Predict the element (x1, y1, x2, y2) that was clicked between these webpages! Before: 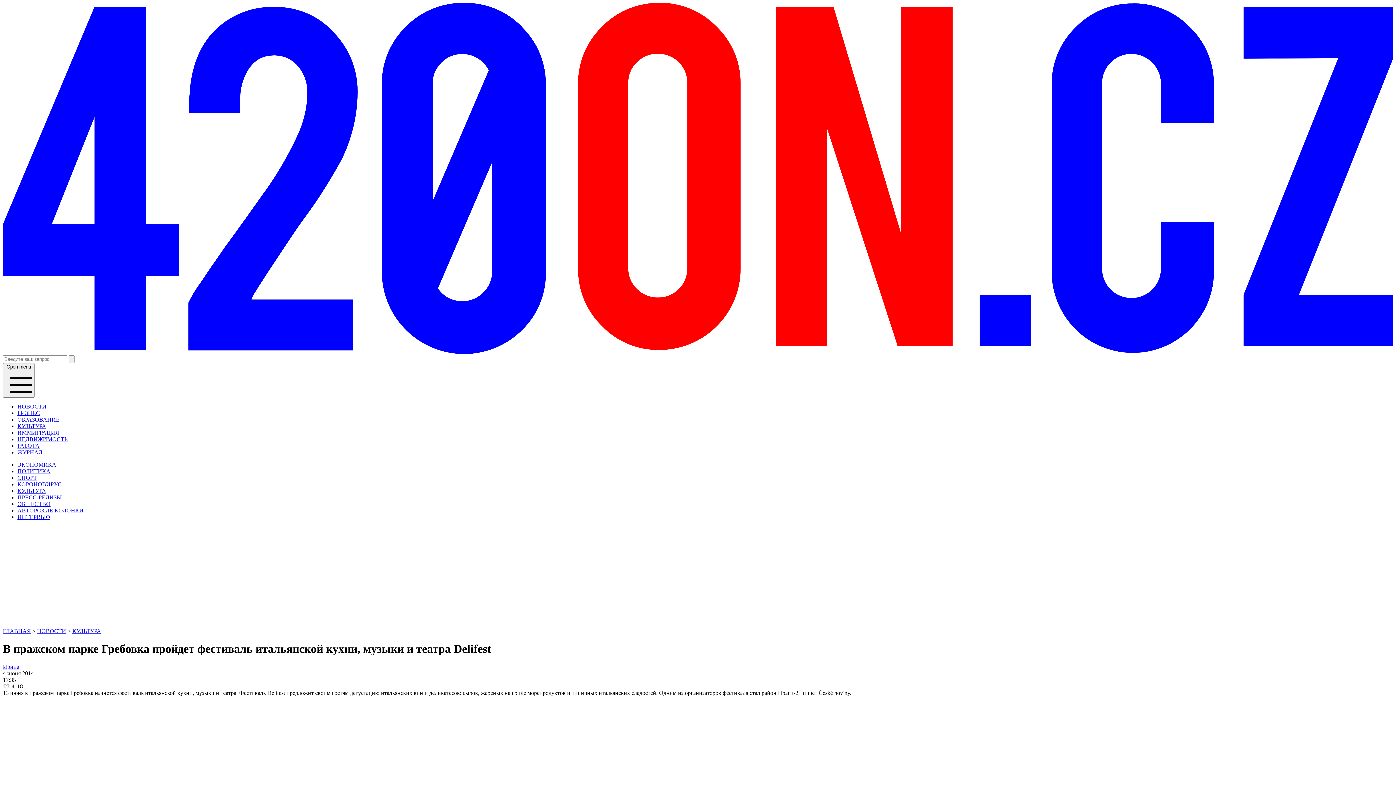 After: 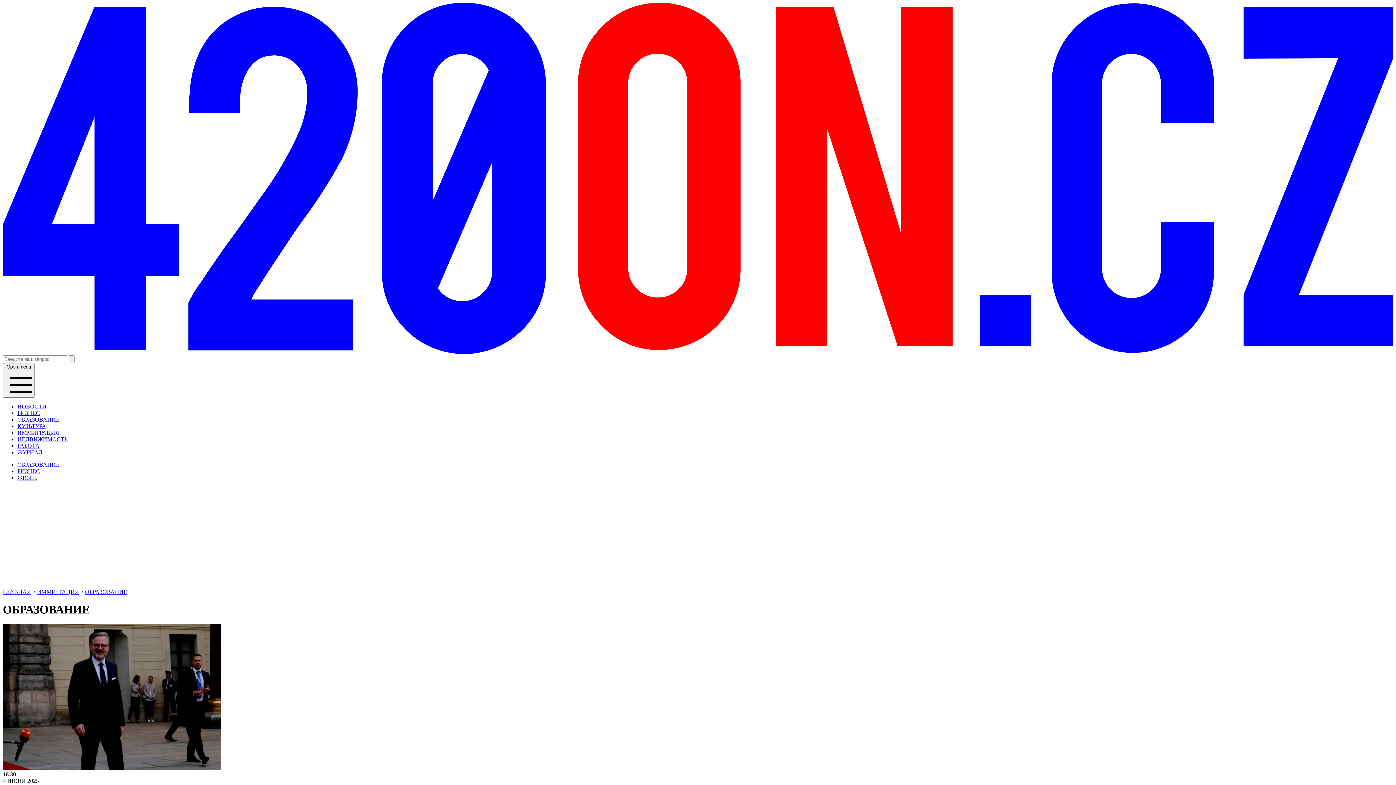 Action: label: ОБРАЗОВАНИЕ bbox: (17, 416, 59, 422)